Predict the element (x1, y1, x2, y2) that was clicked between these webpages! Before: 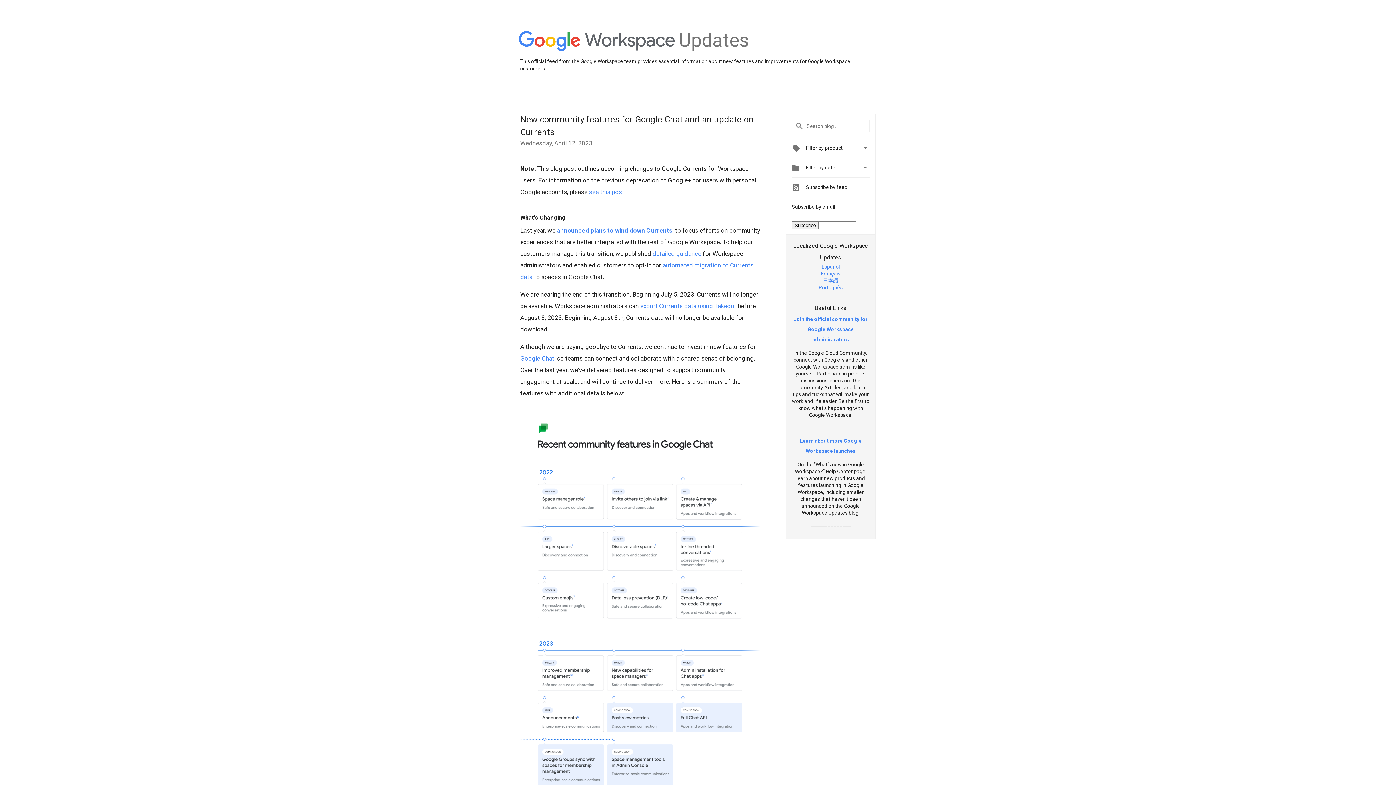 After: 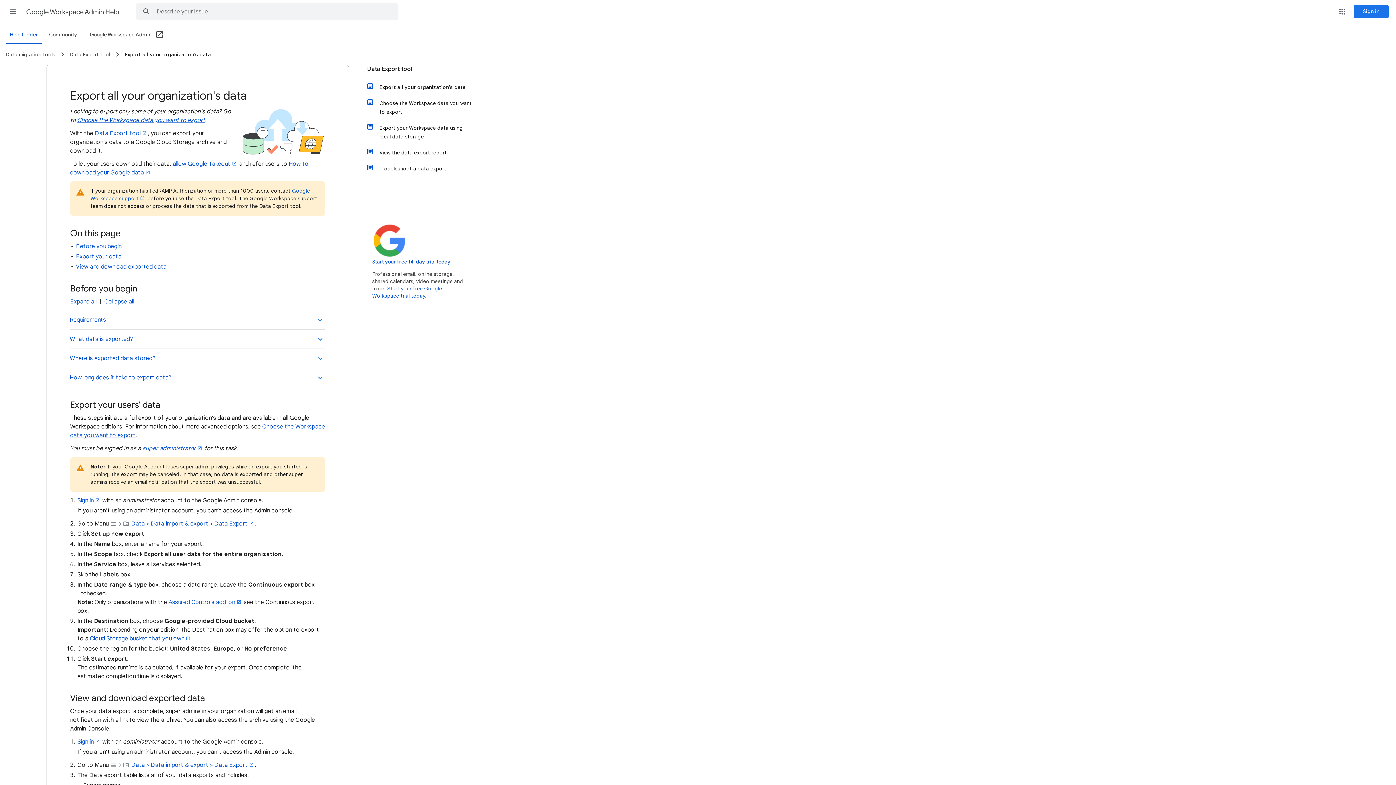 Action: label: export Currents data using Takeout bbox: (640, 302, 736, 309)